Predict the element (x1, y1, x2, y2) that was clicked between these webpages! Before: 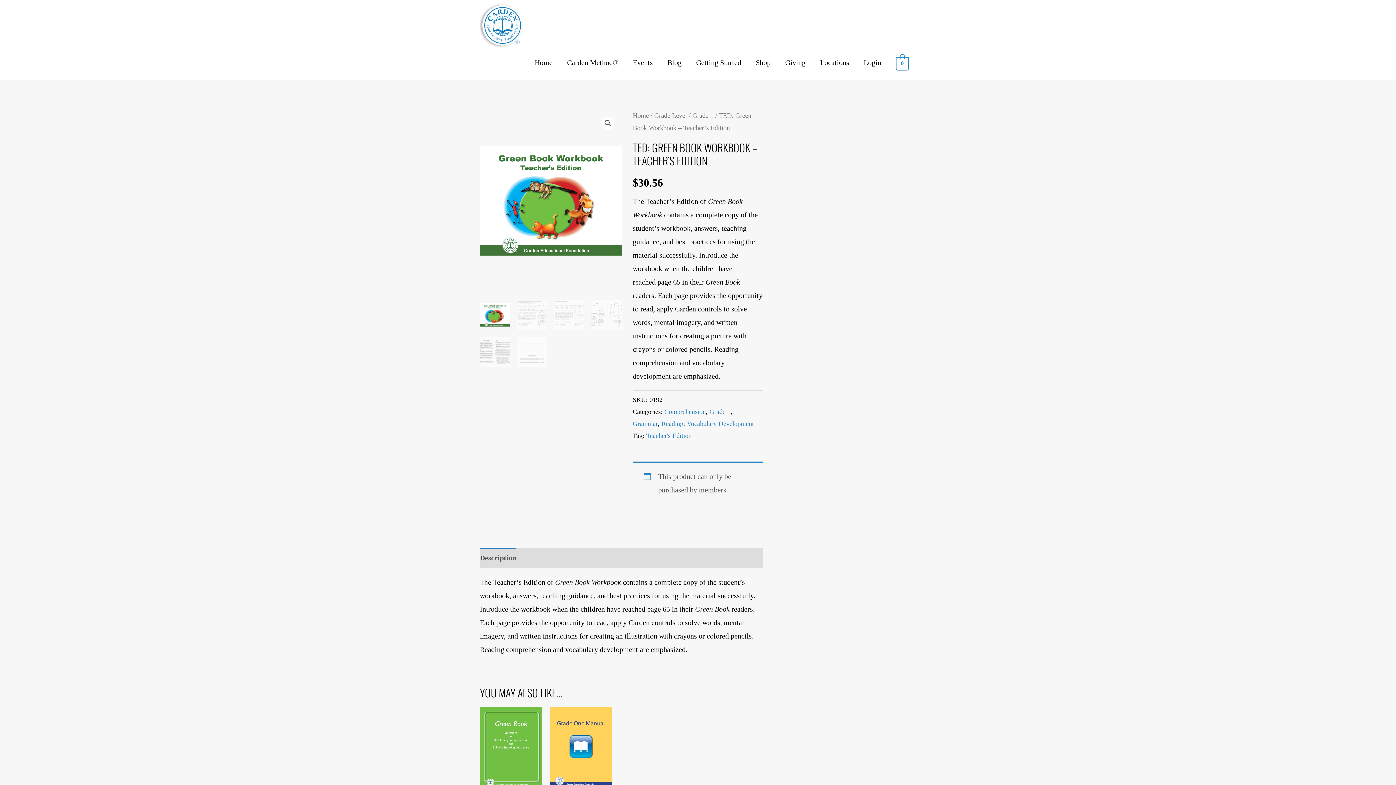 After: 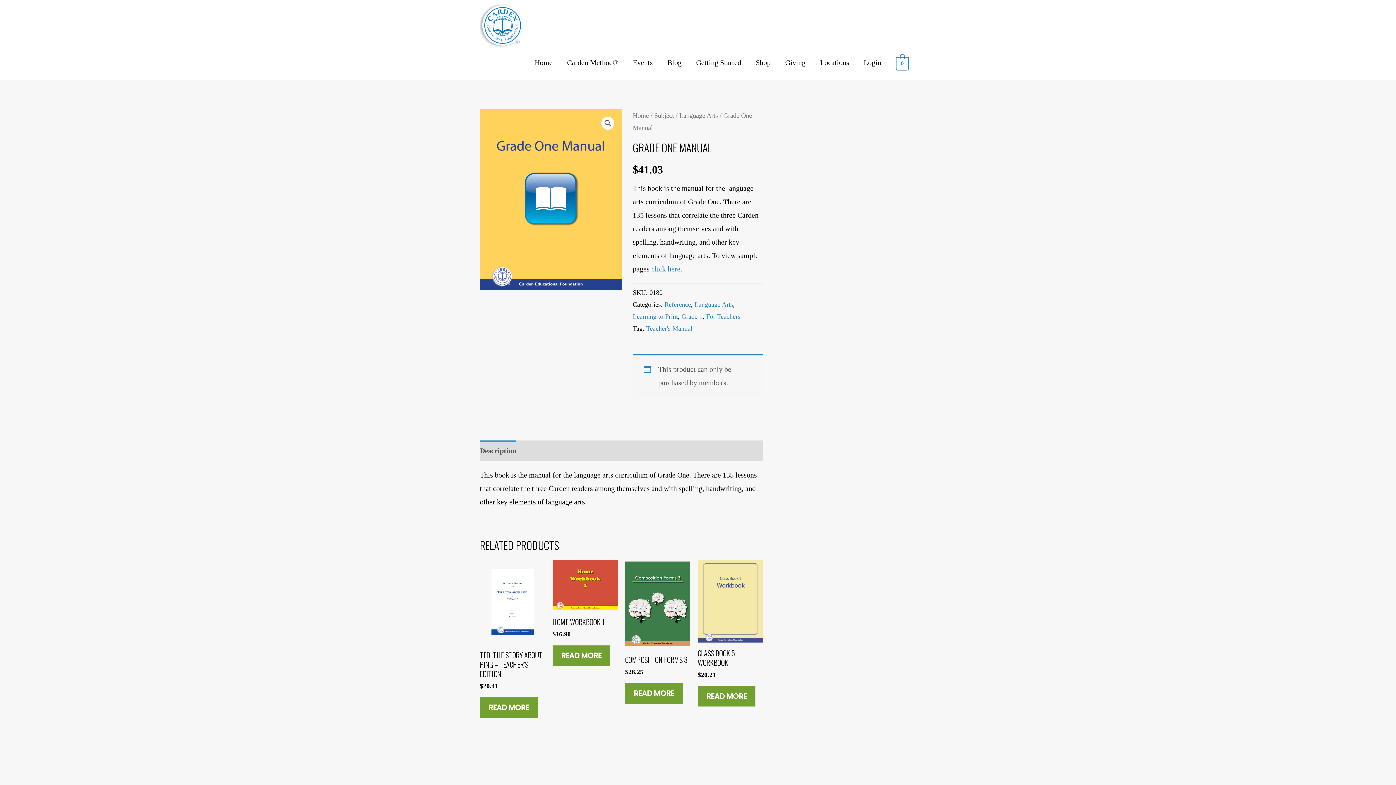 Action: bbox: (549, 707, 612, 788)